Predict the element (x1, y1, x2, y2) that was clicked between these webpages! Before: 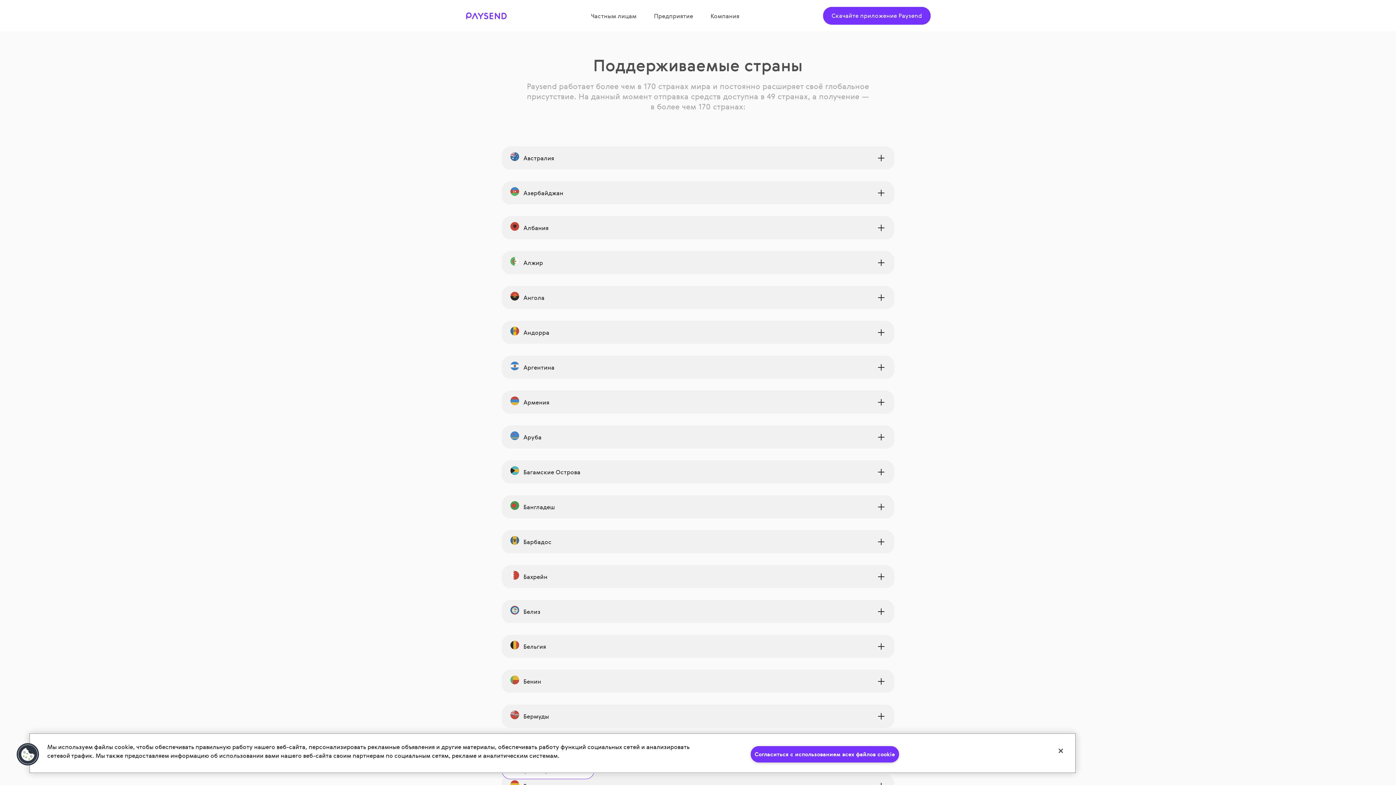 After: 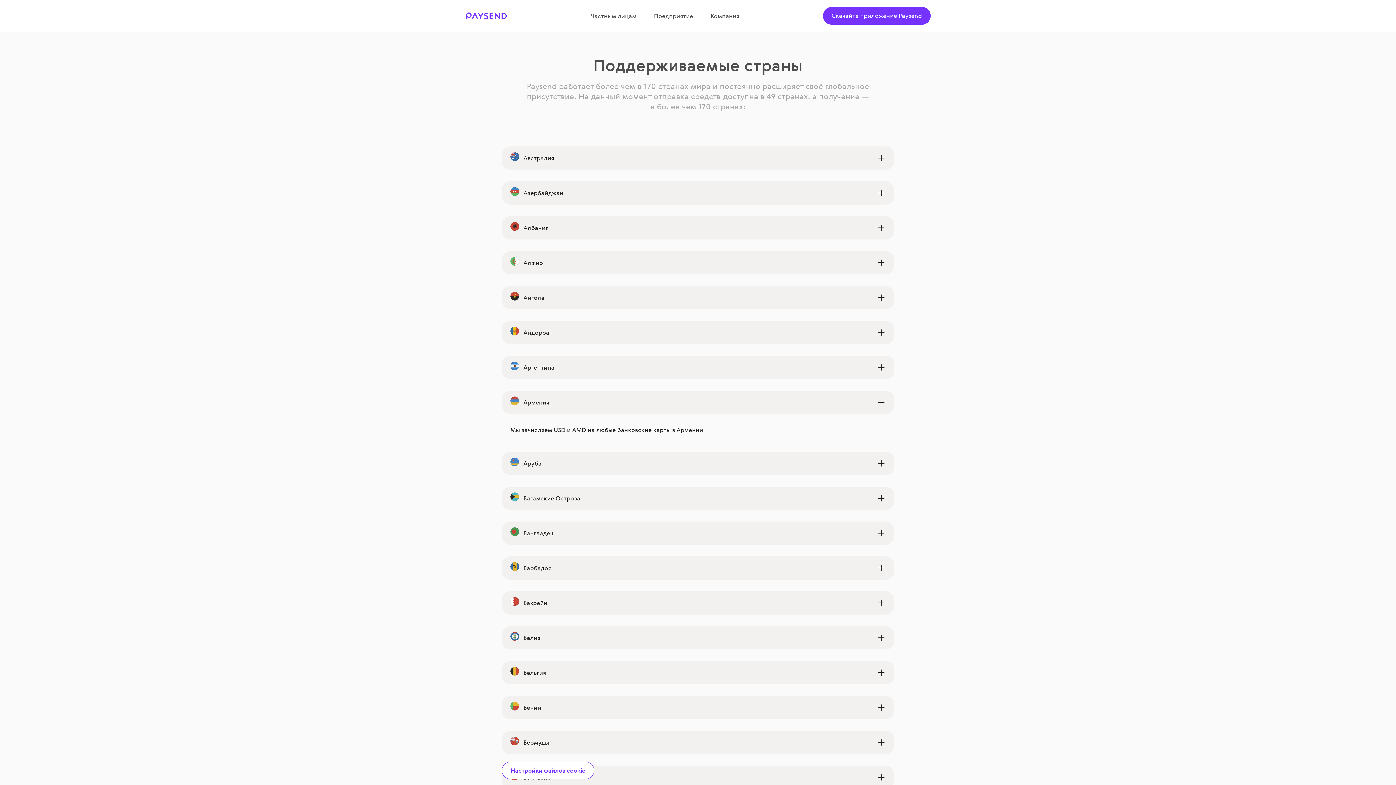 Action: bbox: (501, 390, 894, 414) label: Армения